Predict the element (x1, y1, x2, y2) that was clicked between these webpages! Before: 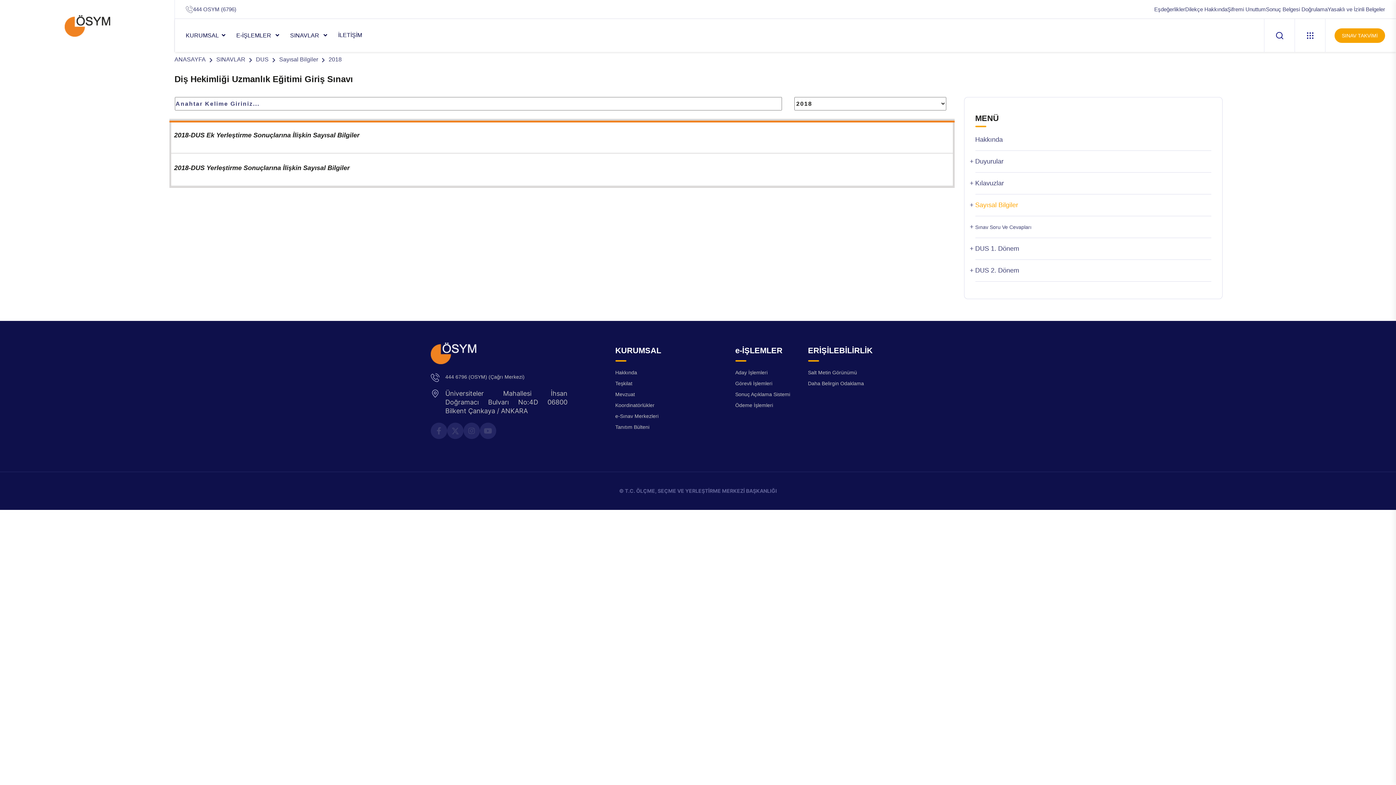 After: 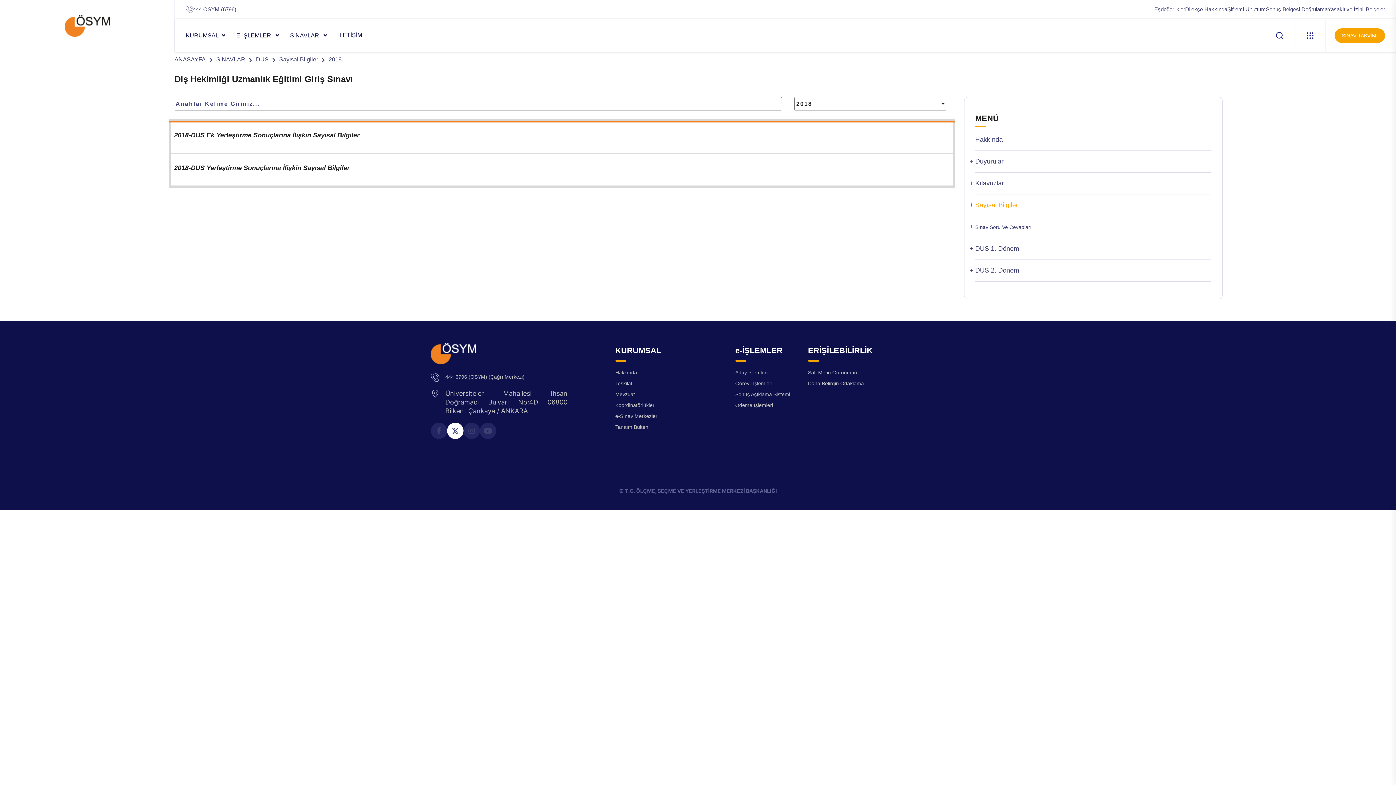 Action: bbox: (447, 422, 463, 439)